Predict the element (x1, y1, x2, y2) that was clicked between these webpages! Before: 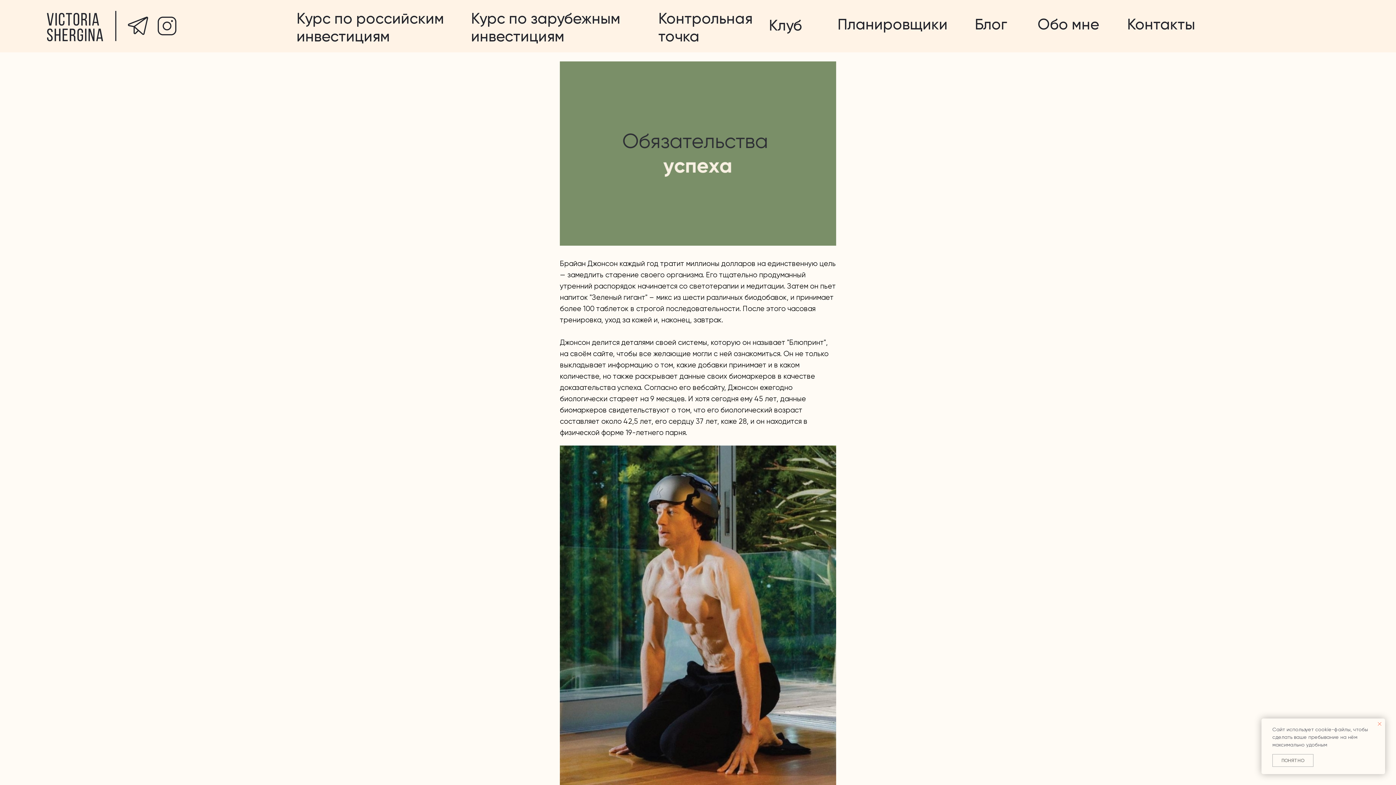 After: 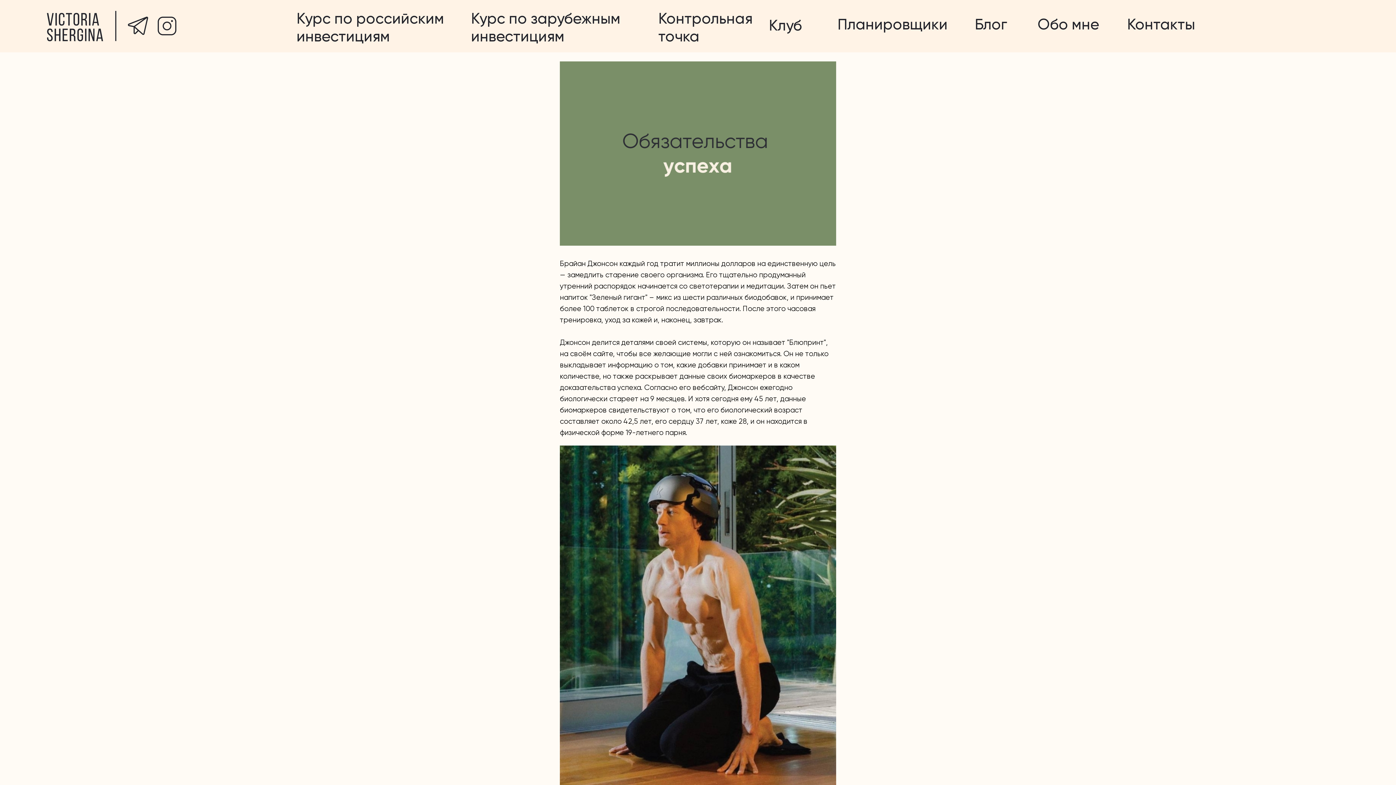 Action: label: ПОНЯТНО bbox: (1272, 754, 1313, 767)